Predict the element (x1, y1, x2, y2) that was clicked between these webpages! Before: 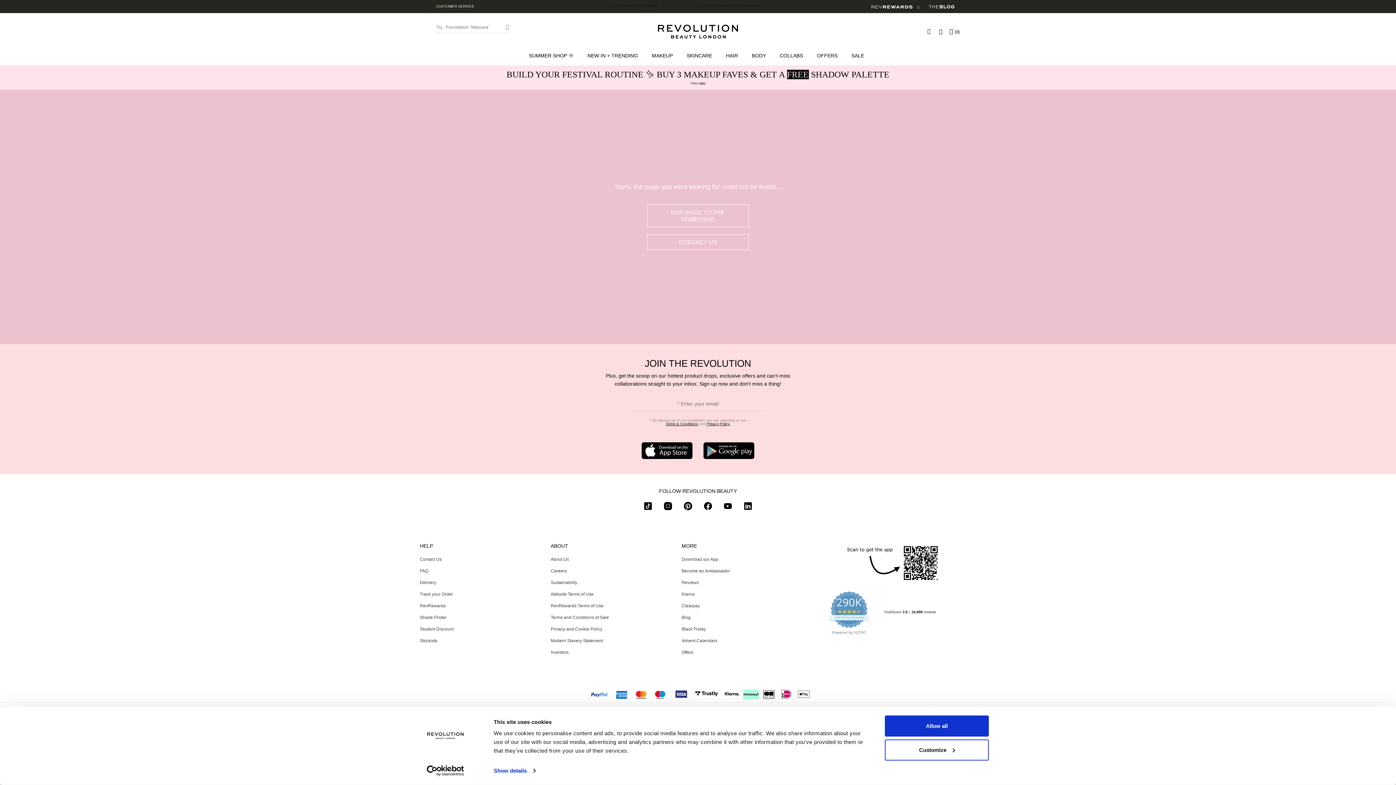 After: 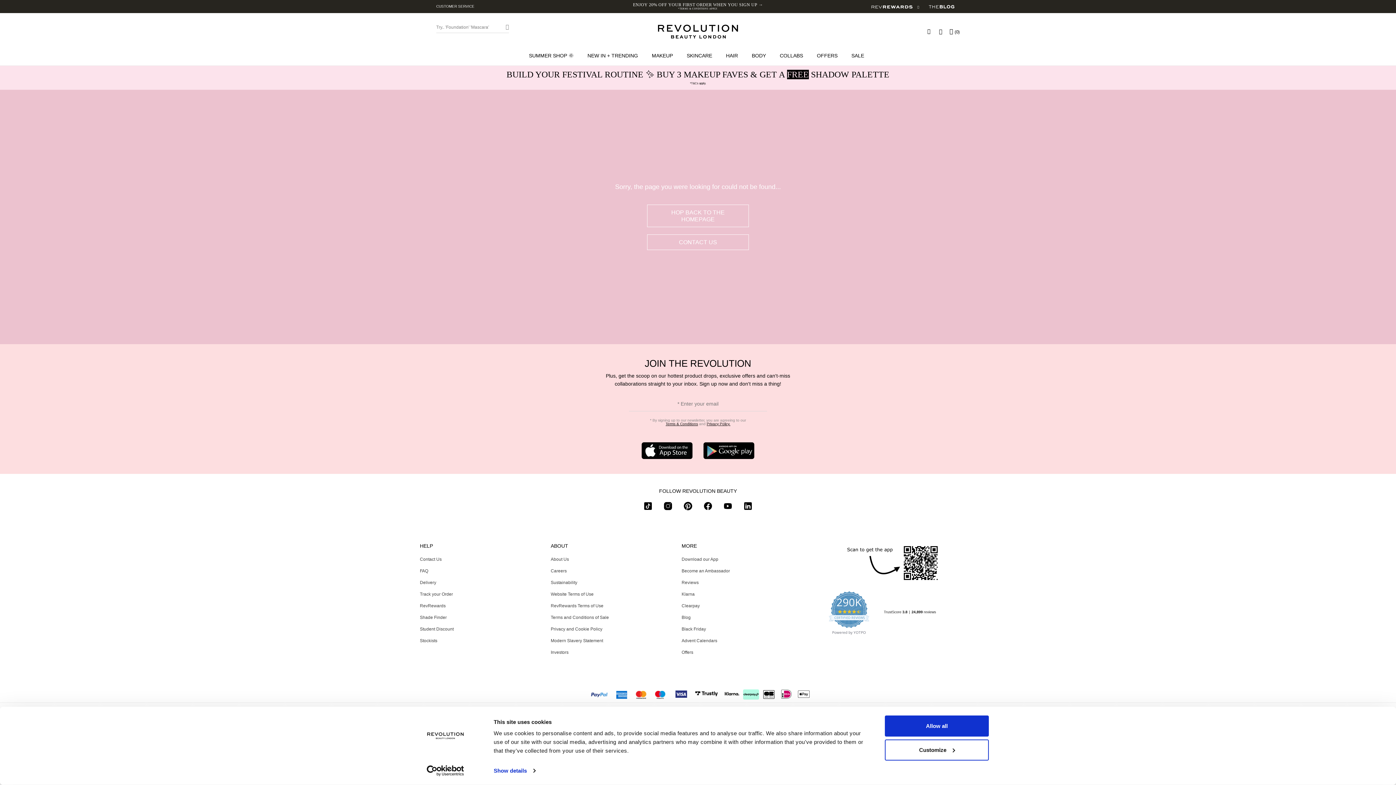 Action: label: linkedin bbox: (743, 504, 752, 510)